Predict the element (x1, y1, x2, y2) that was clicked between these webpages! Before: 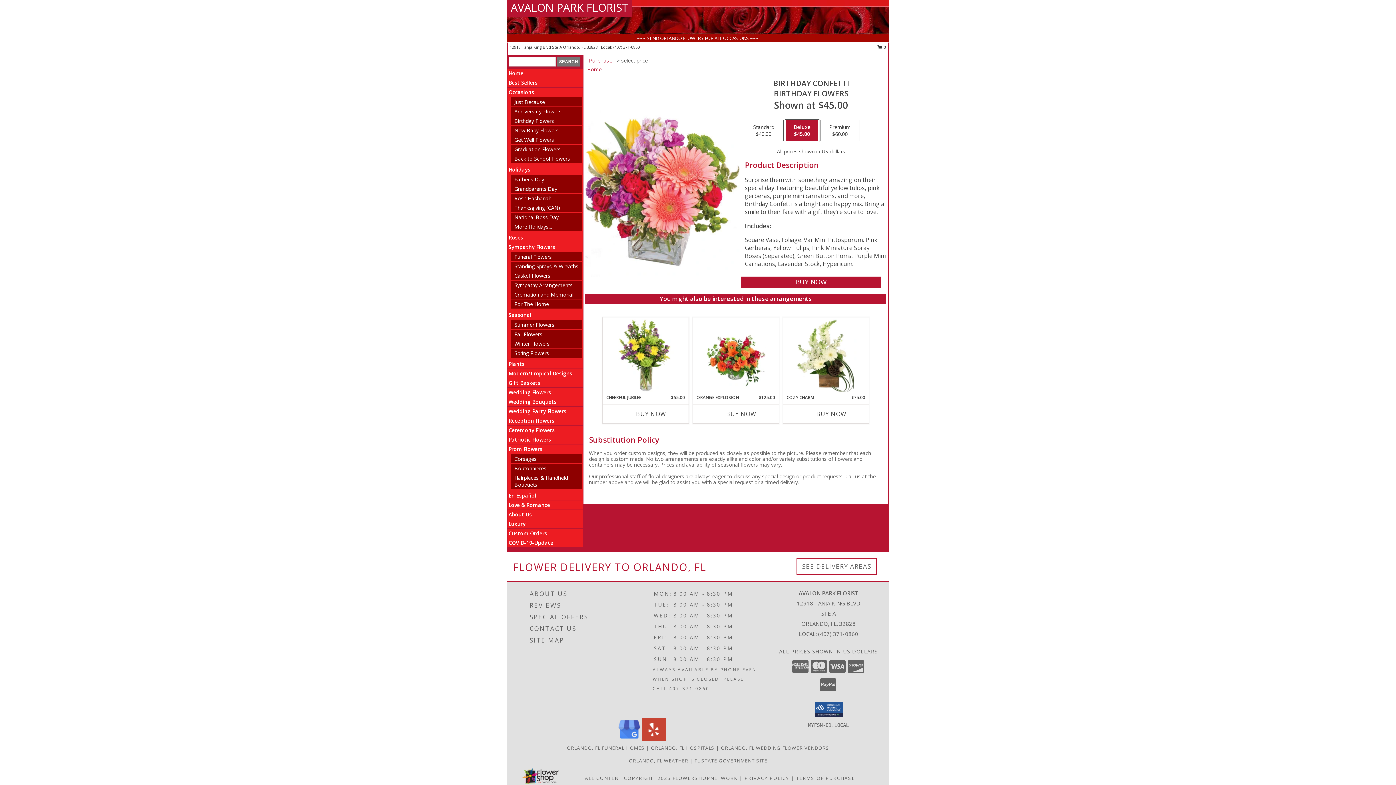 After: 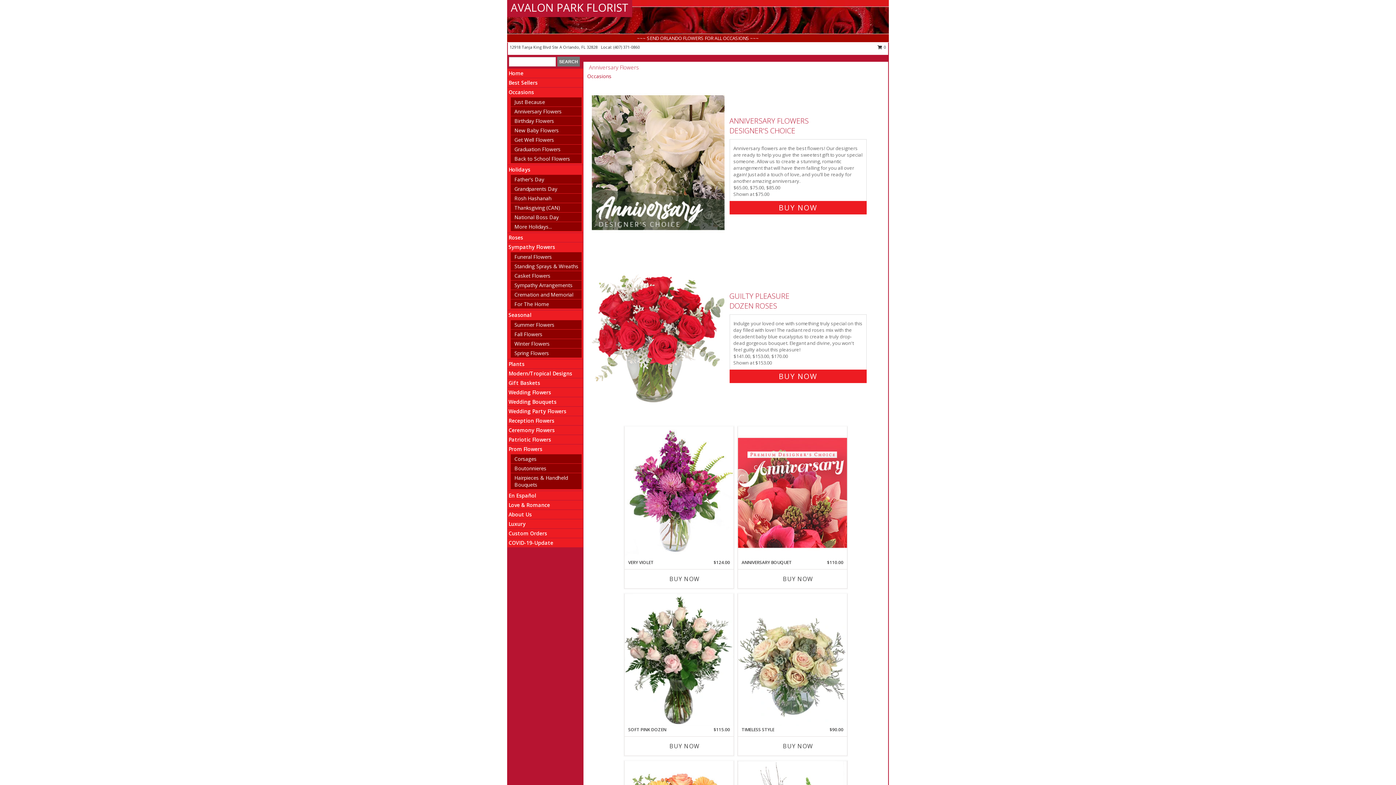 Action: label: Anniversary Flowers bbox: (514, 108, 561, 114)